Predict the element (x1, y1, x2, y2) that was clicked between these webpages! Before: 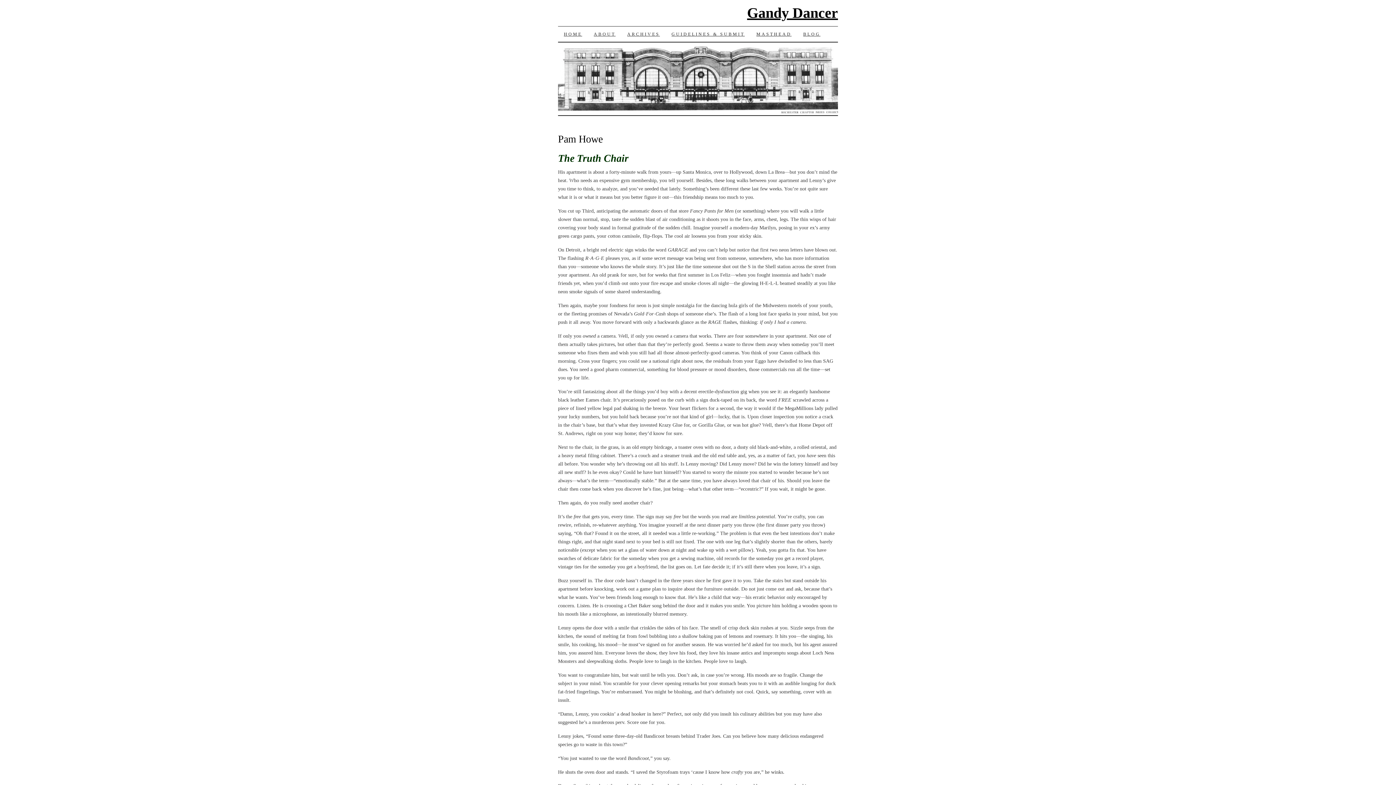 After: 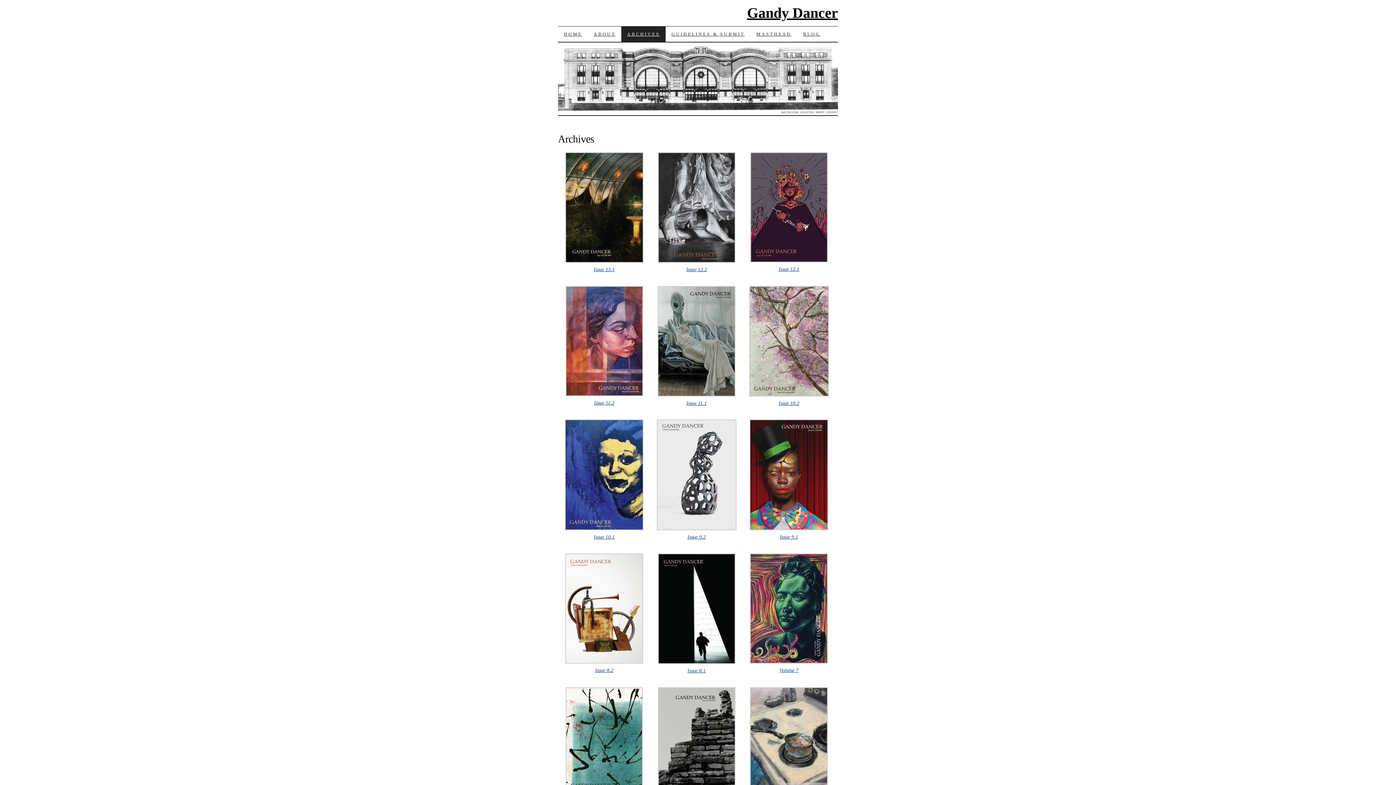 Action: label: ARCHIVES bbox: (621, 26, 665, 41)